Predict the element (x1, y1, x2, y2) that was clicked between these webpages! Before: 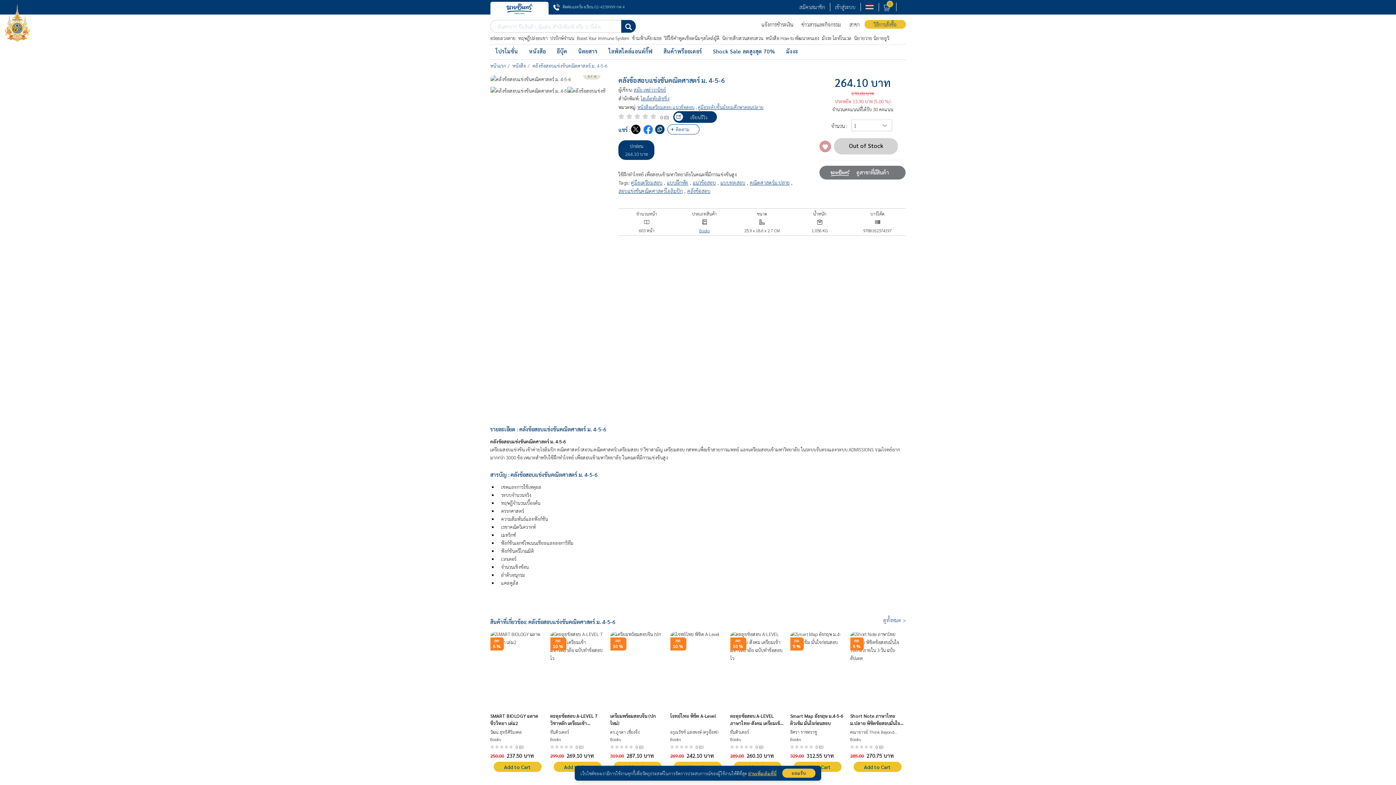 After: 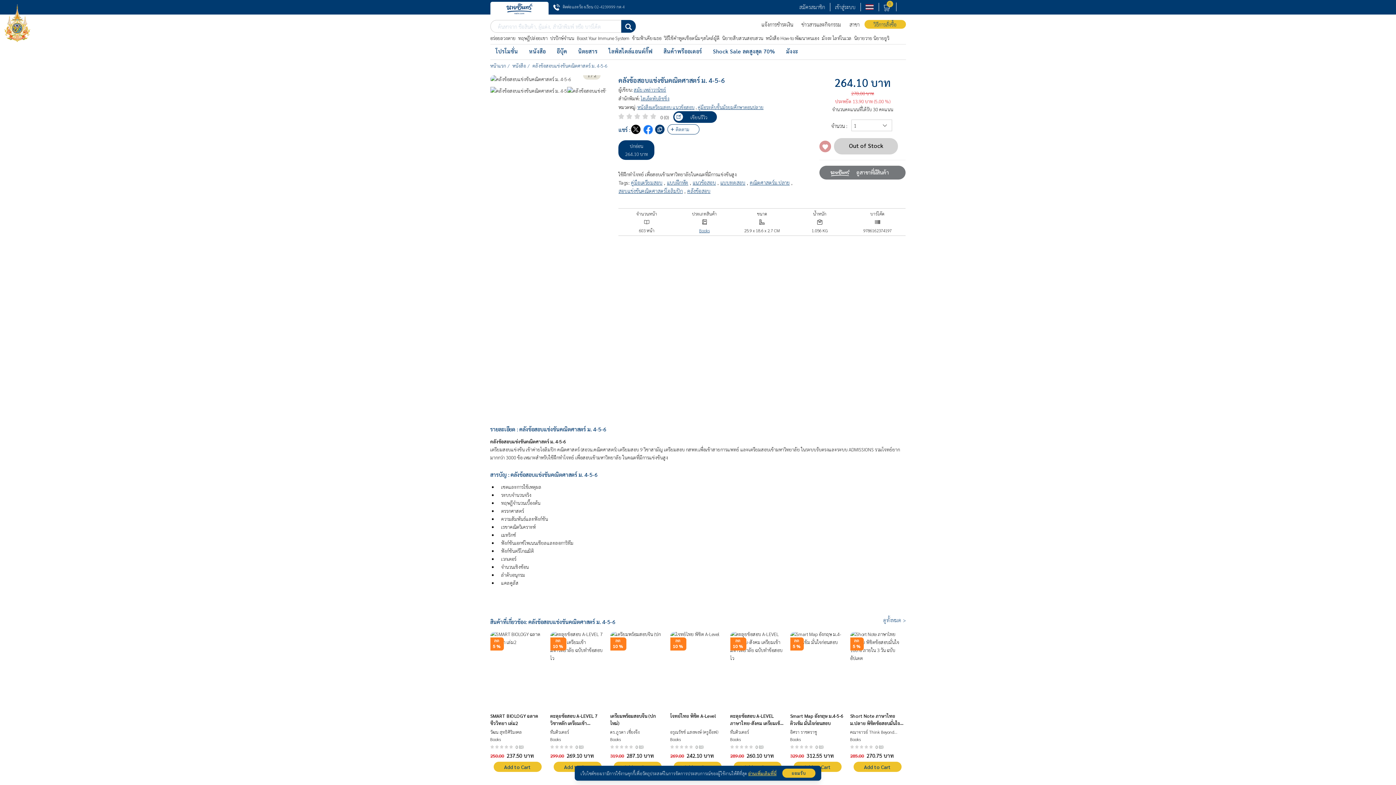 Action: label: ทฤษฎีปล่อยเขา bbox: (518, 35, 547, 41)